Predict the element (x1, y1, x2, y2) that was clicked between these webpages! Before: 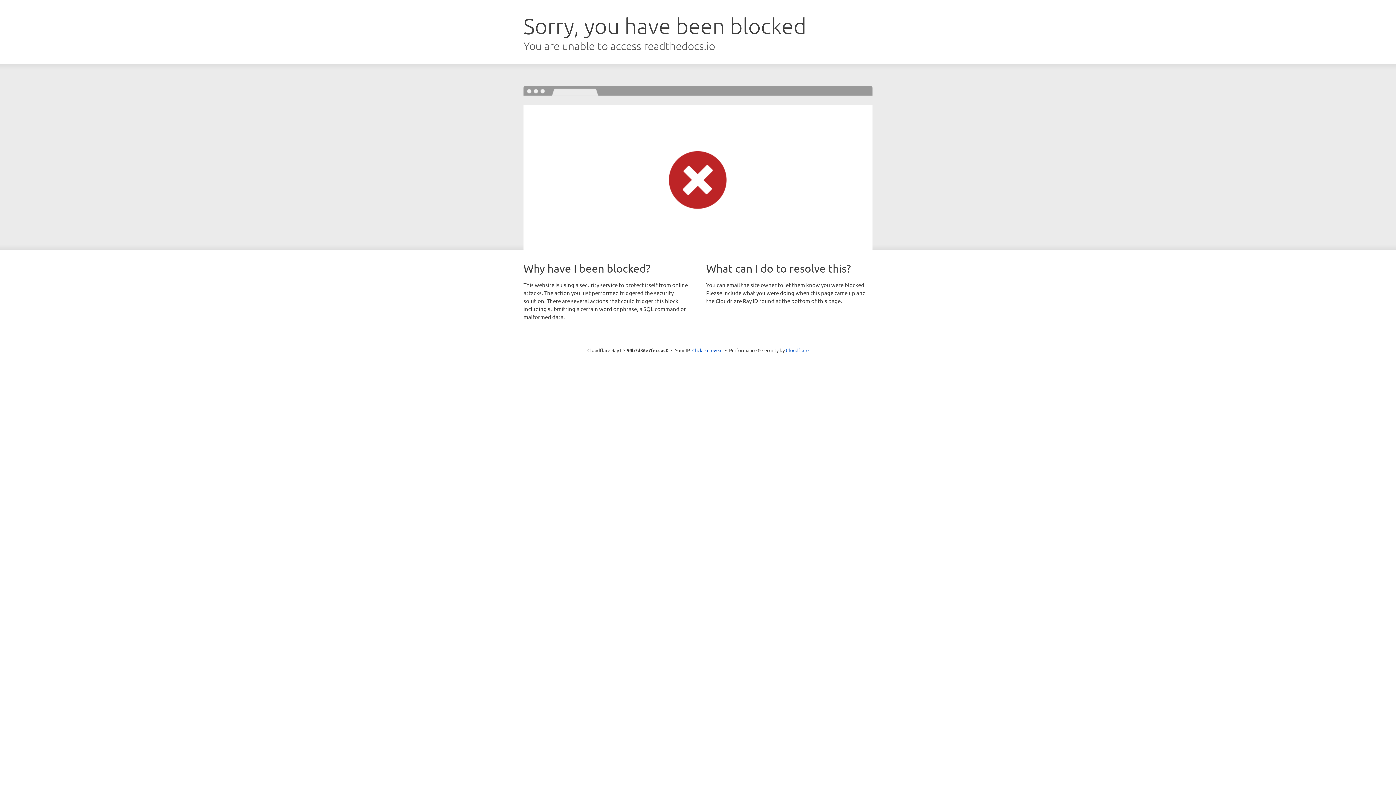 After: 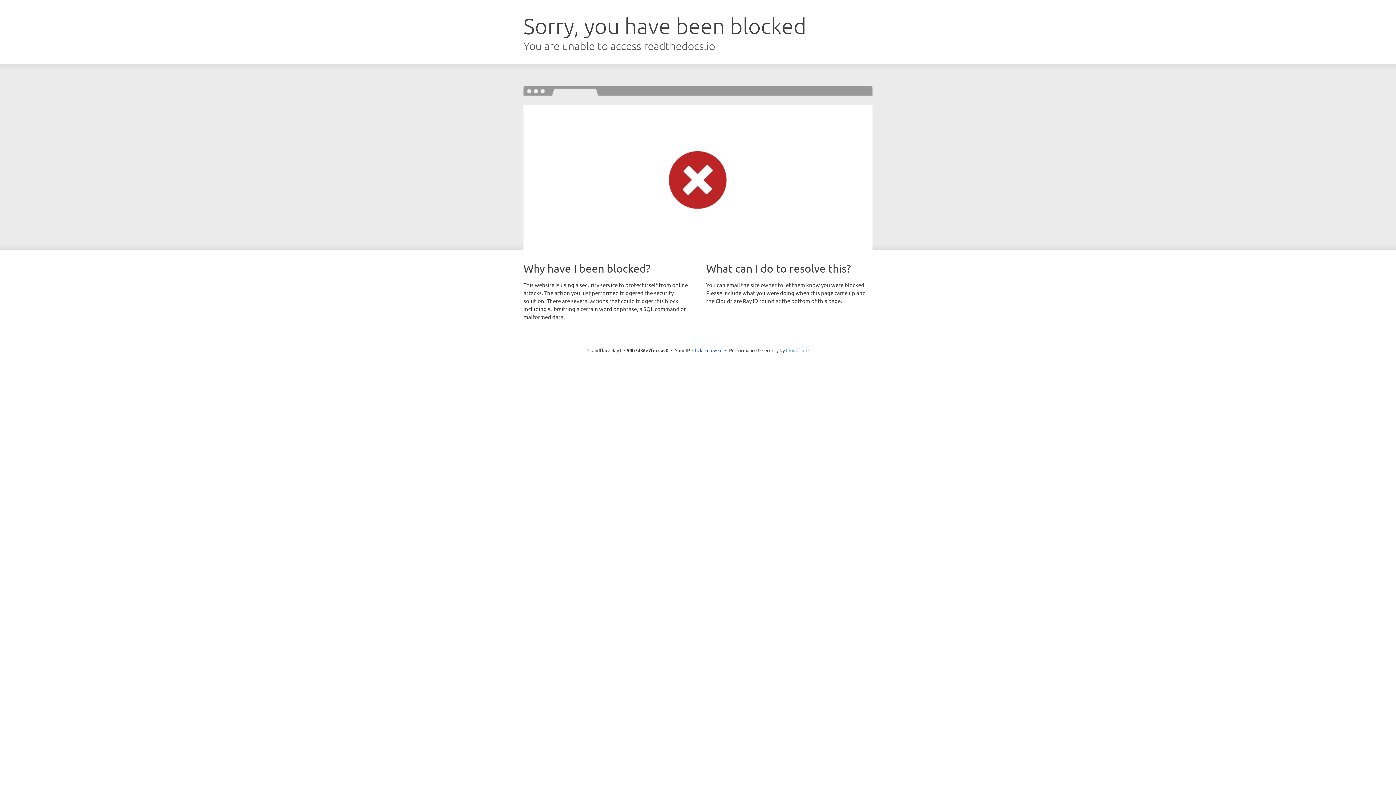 Action: label: Cloudflare bbox: (786, 347, 808, 353)